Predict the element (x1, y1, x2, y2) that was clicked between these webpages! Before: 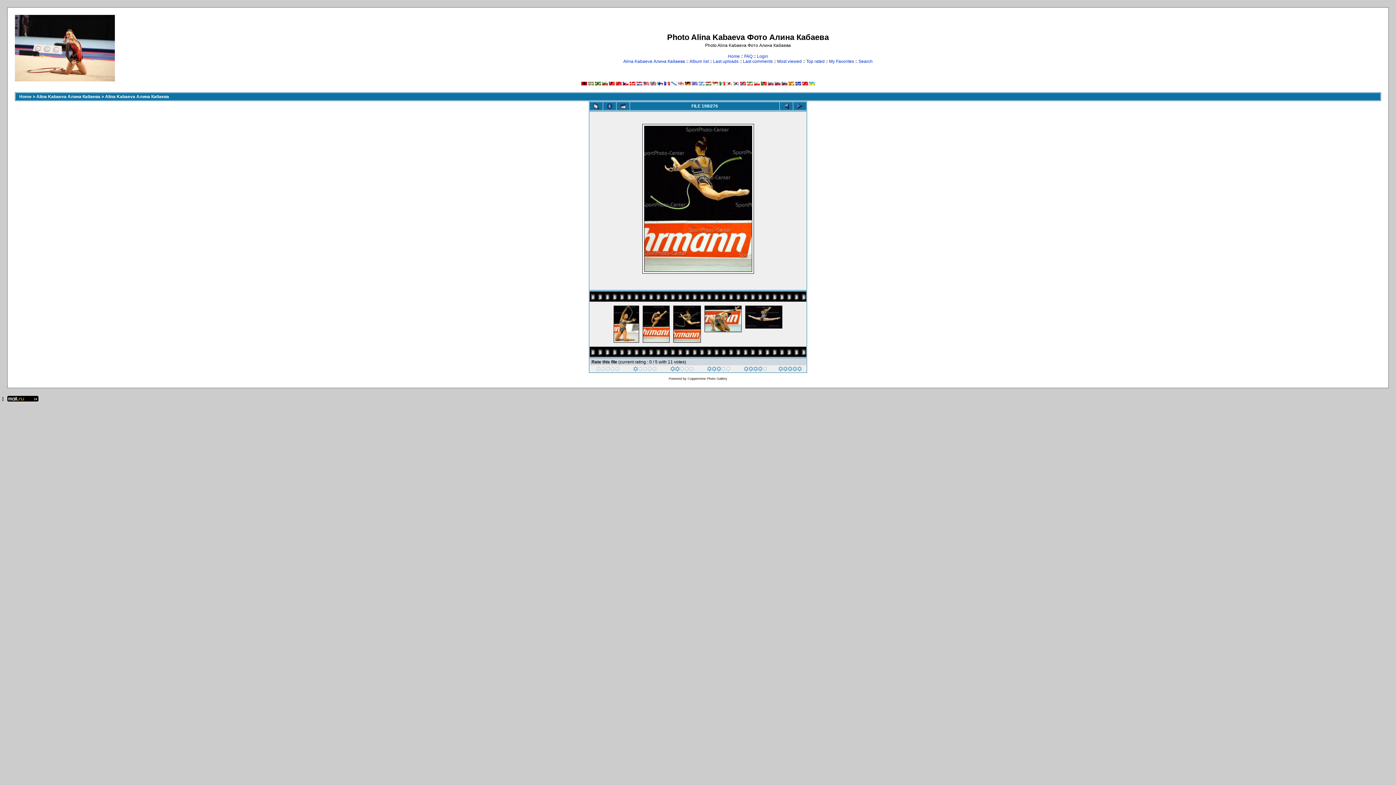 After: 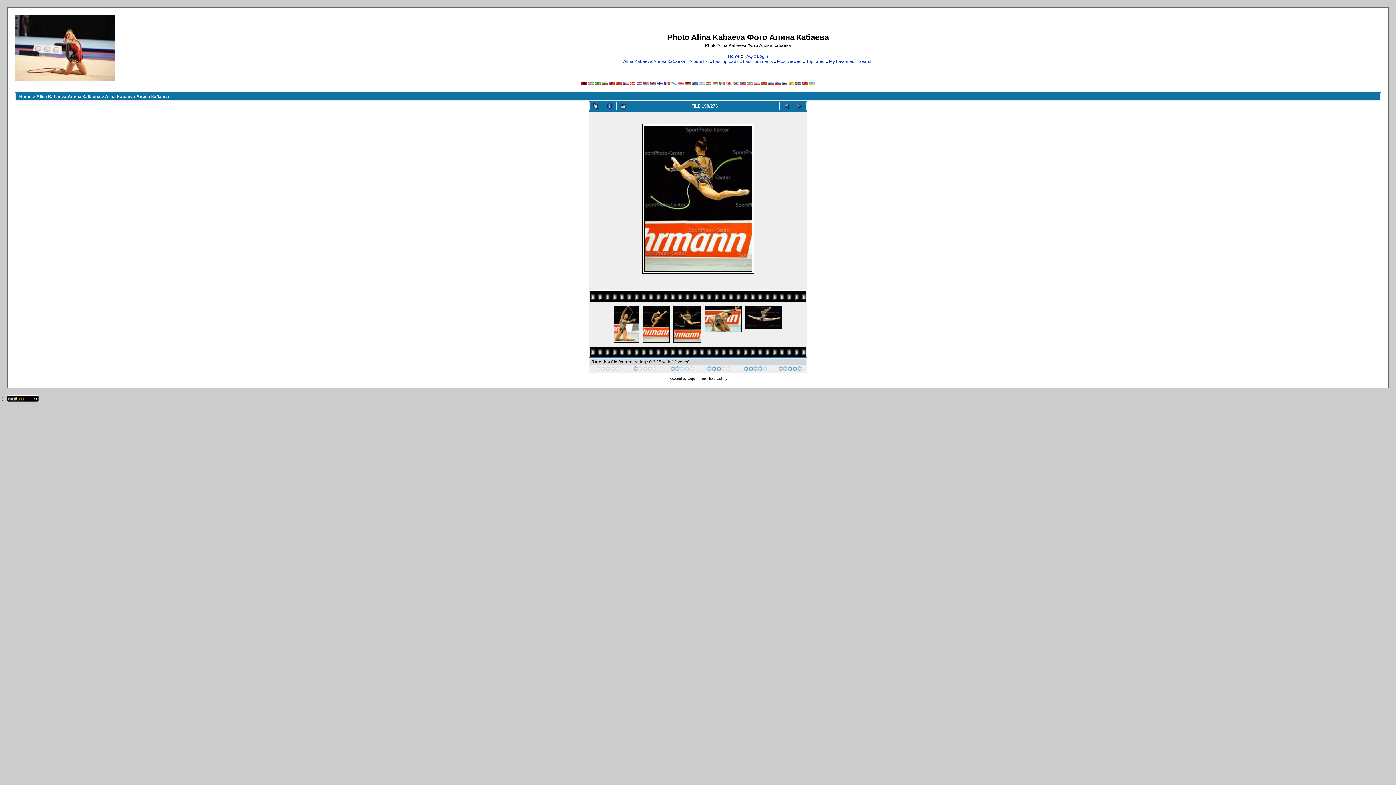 Action: label: 
 bbox: (743, 367, 767, 372)